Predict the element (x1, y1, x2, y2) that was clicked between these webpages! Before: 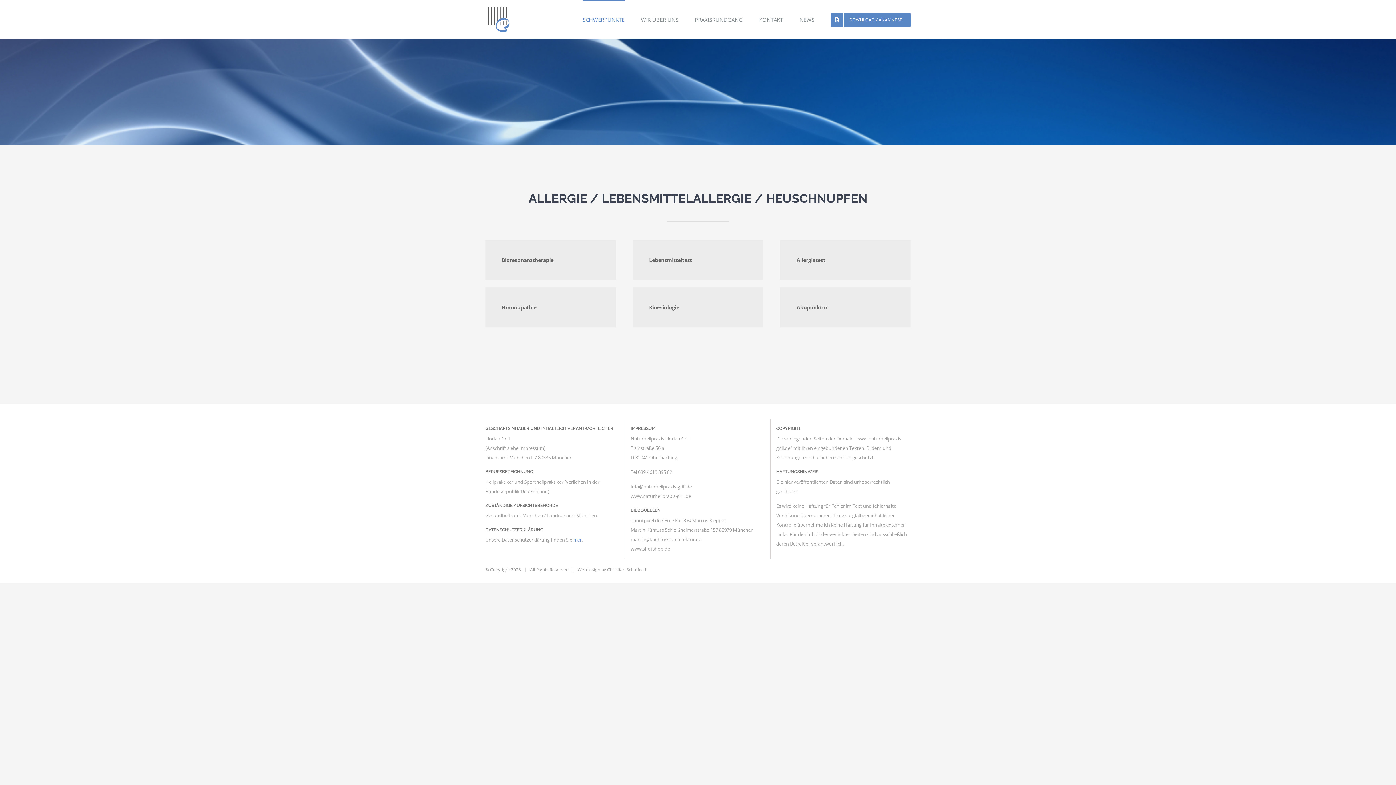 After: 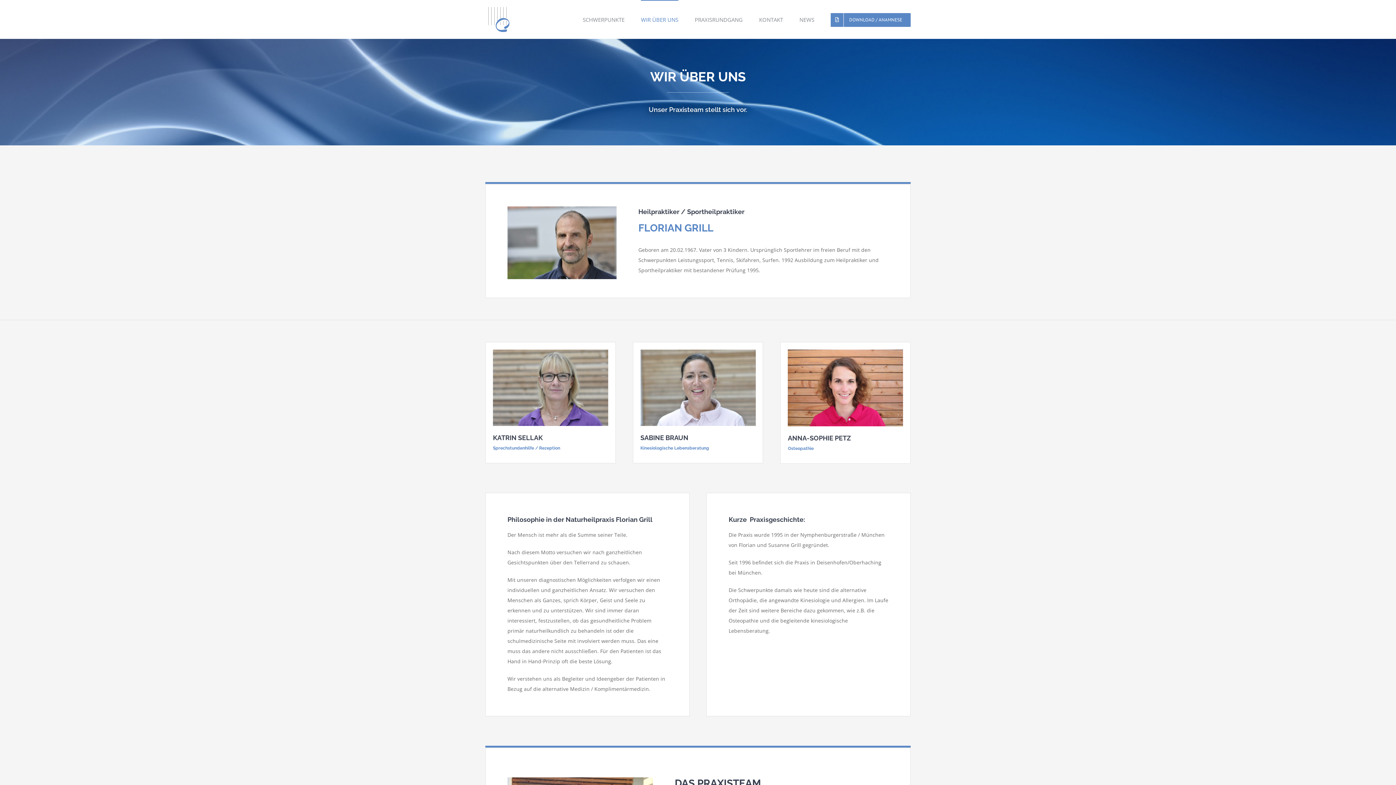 Action: bbox: (641, 0, 678, 38) label: WIR ÜBER UNS